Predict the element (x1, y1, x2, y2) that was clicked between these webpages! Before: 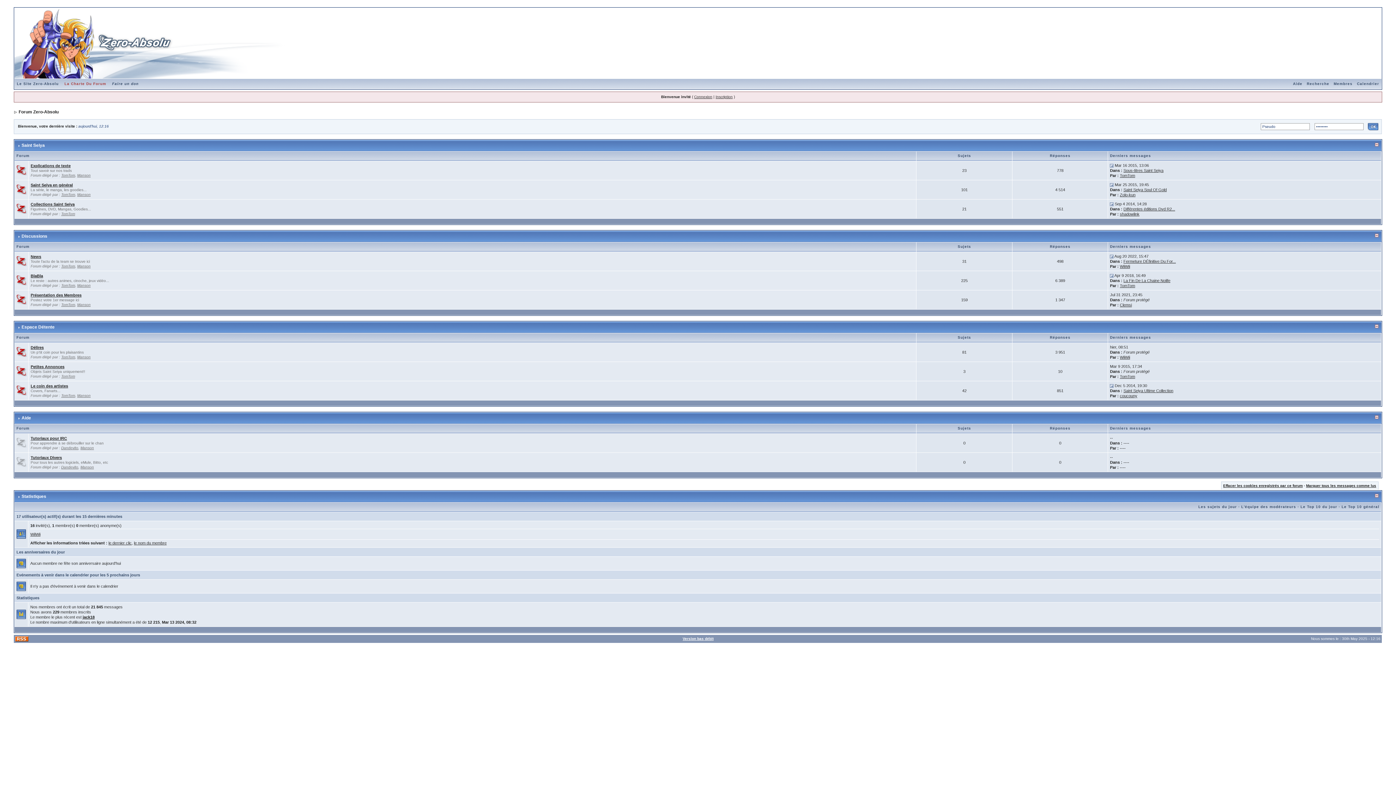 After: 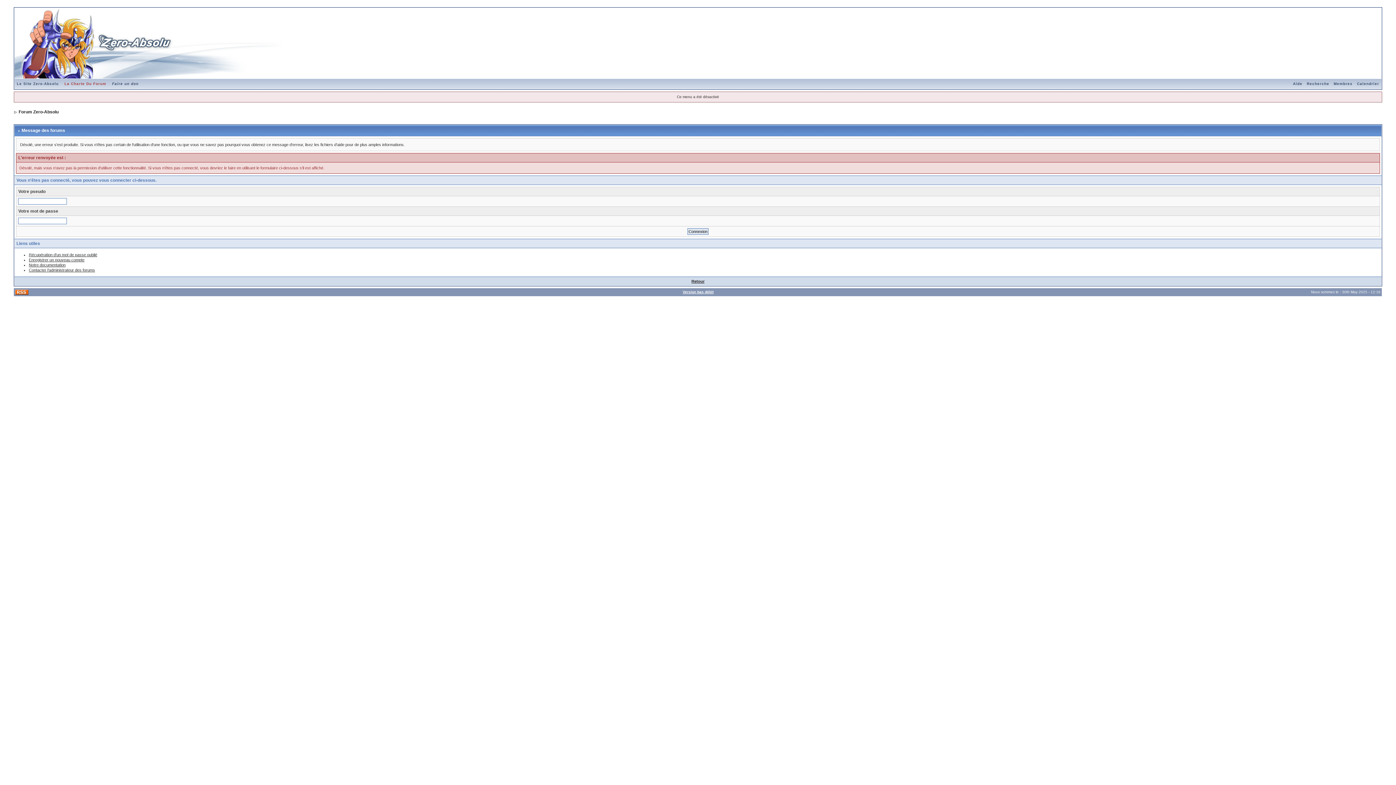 Action: label: Présentation des Membres bbox: (30, 293, 81, 297)